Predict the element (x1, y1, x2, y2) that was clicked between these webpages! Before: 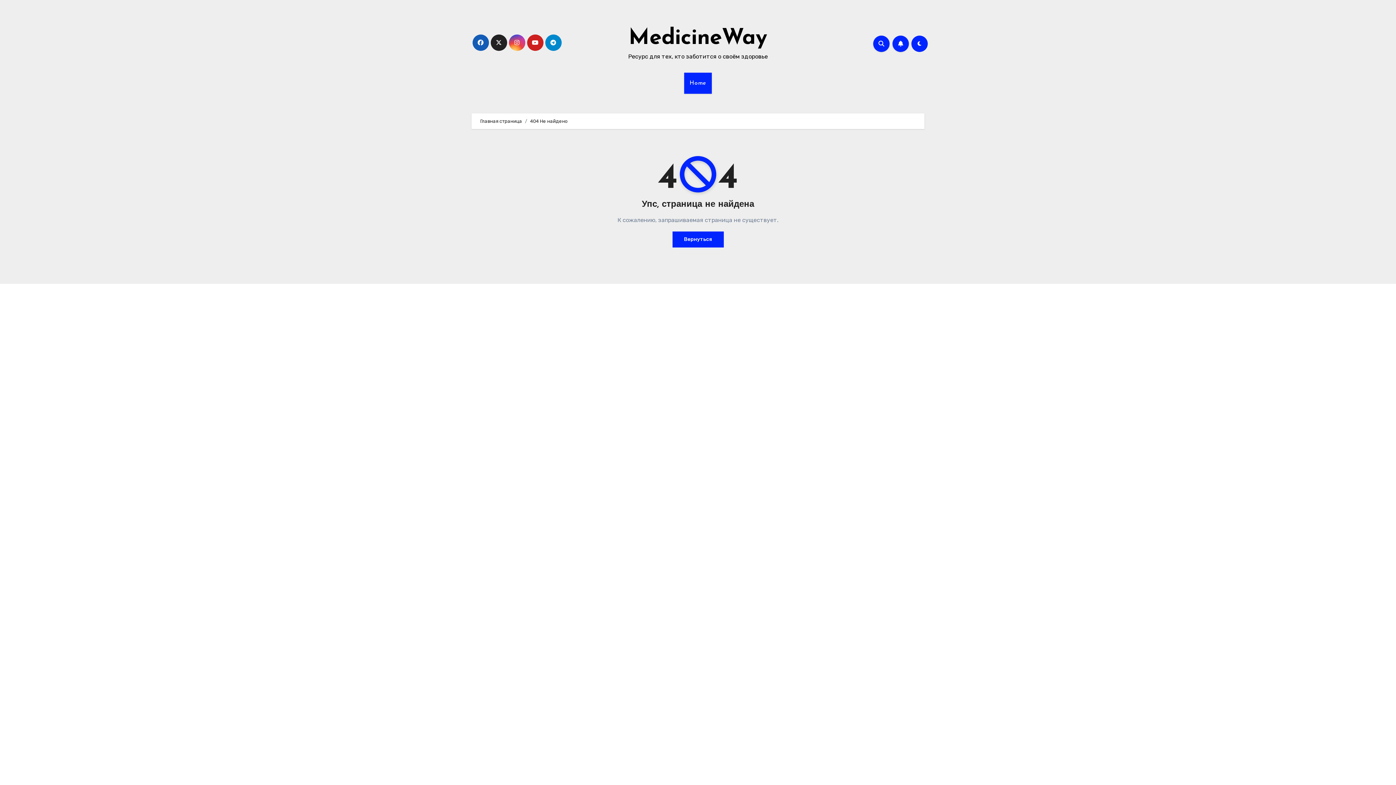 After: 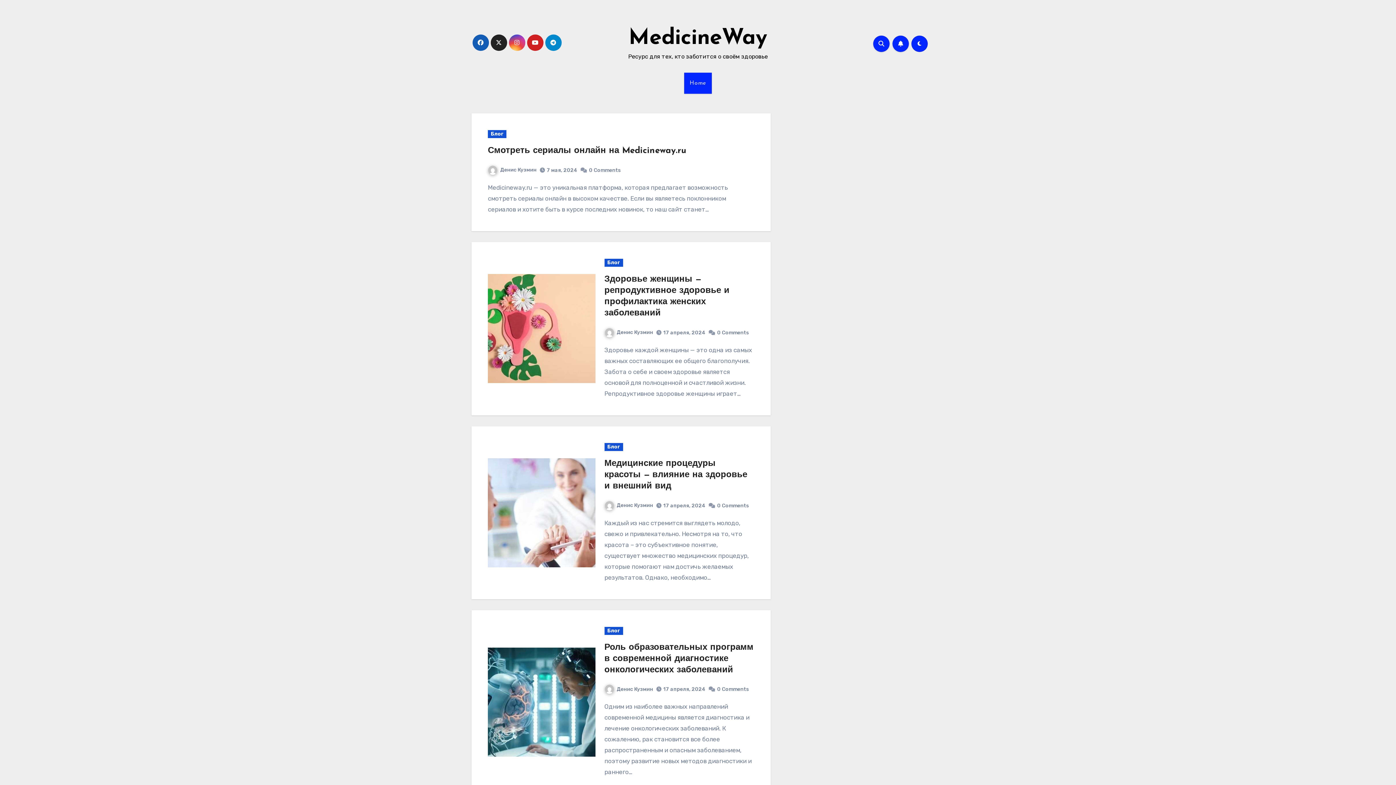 Action: label: MedicineWay bbox: (628, 27, 767, 49)